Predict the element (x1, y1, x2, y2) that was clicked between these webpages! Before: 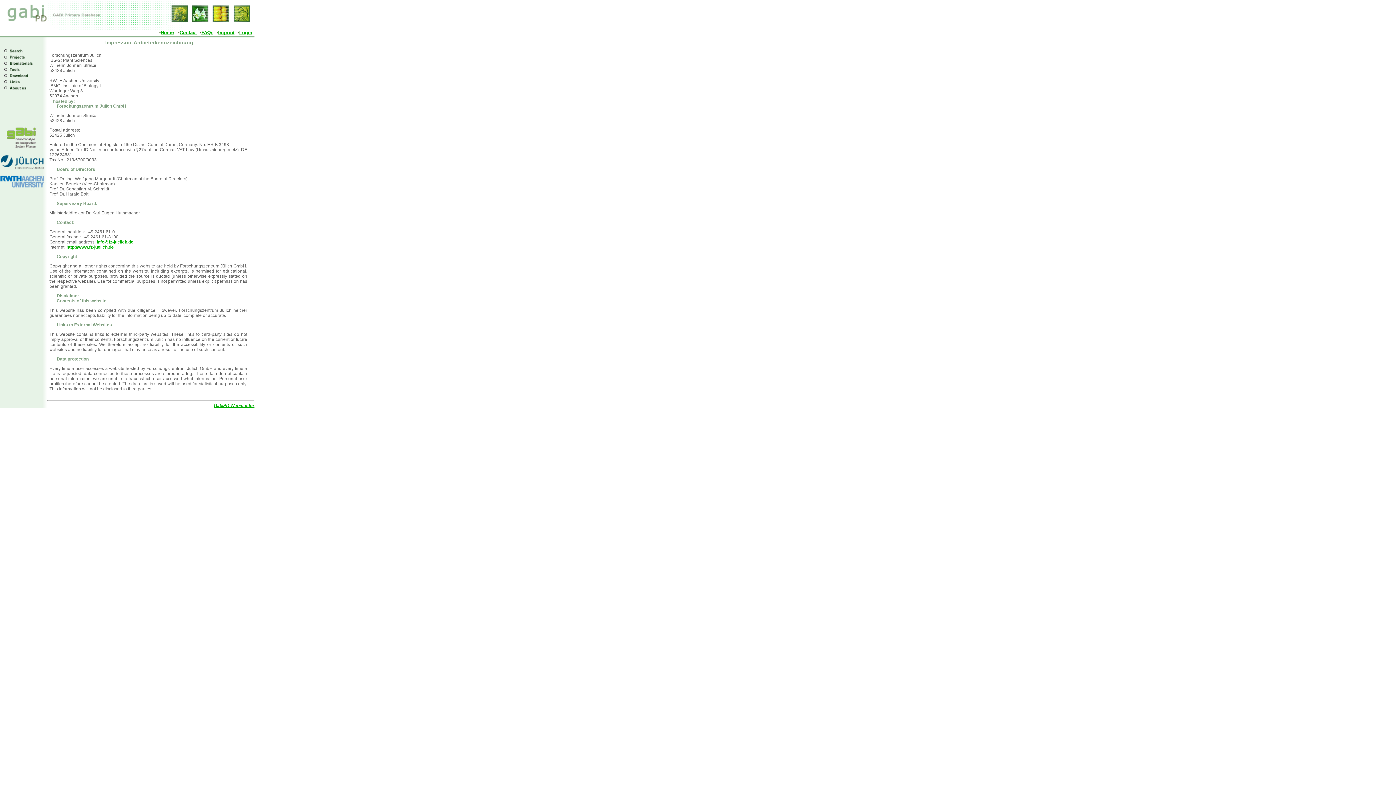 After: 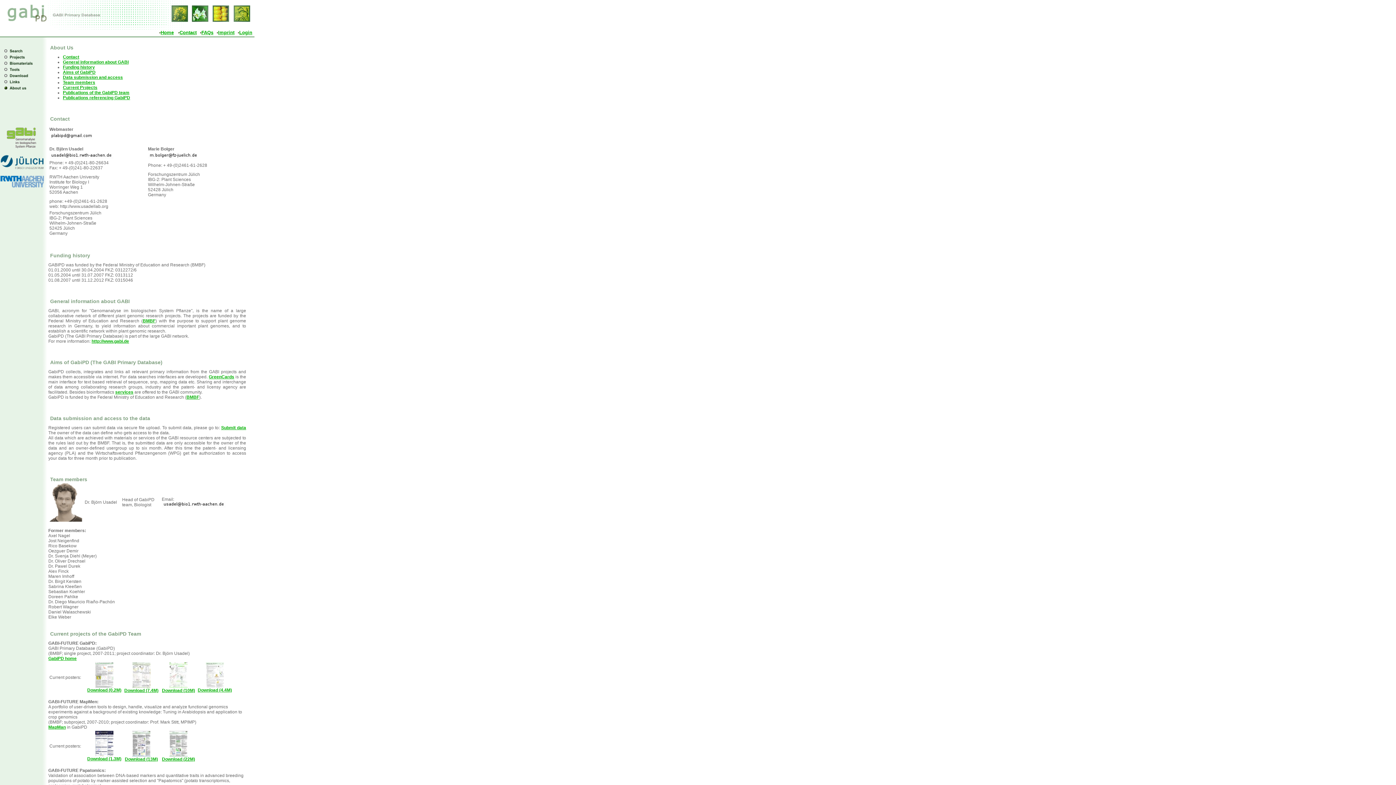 Action: bbox: (179, 30, 196, 35) label: Contact